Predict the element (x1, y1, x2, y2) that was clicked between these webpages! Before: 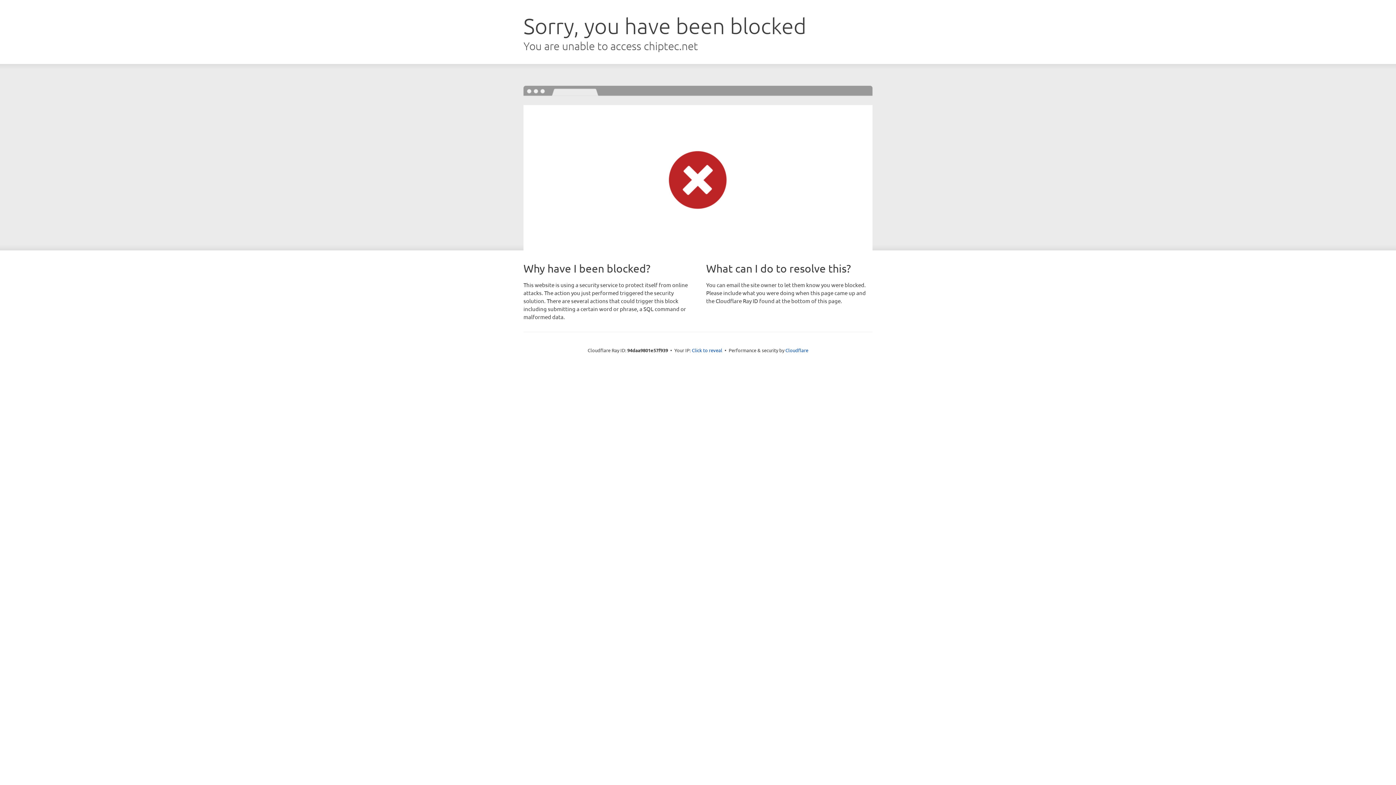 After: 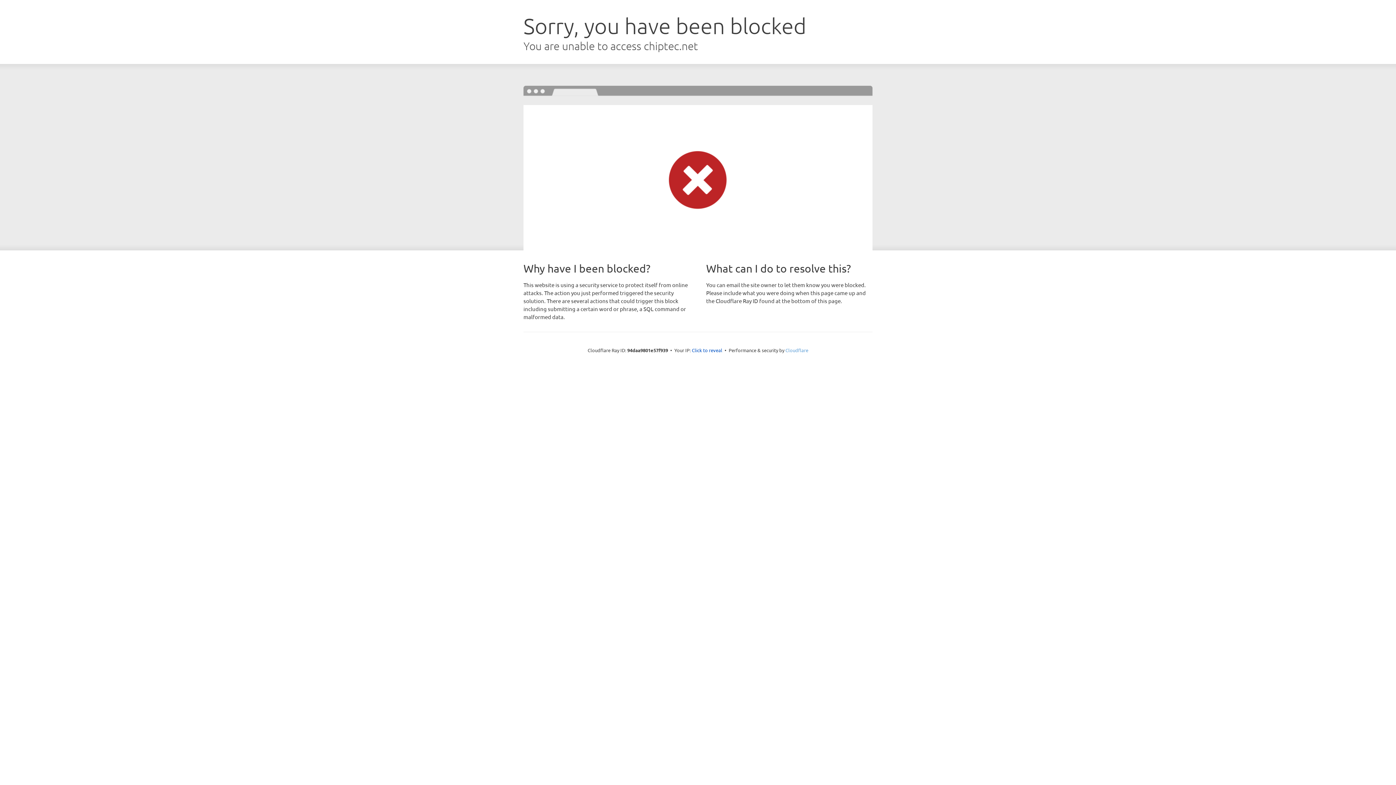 Action: bbox: (785, 347, 808, 353) label: Cloudflare